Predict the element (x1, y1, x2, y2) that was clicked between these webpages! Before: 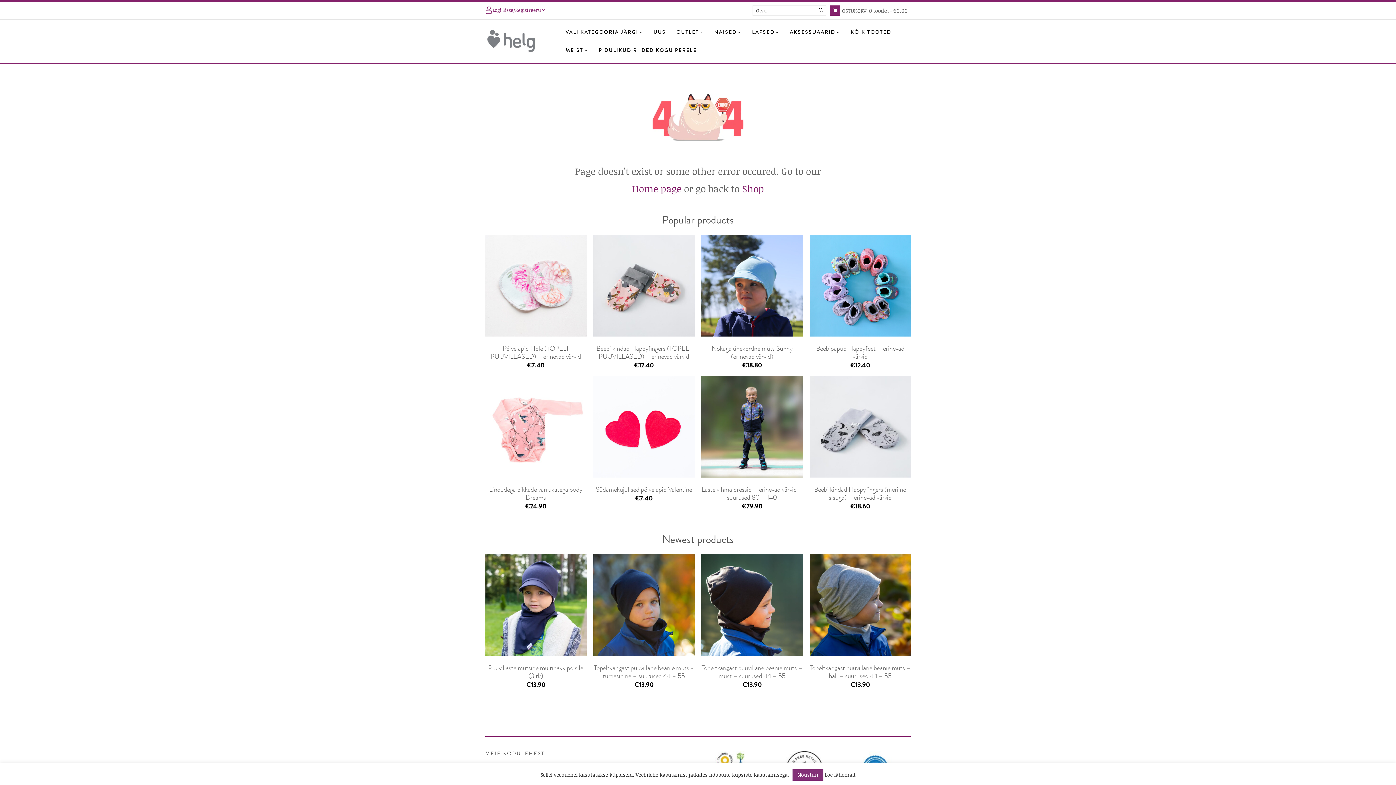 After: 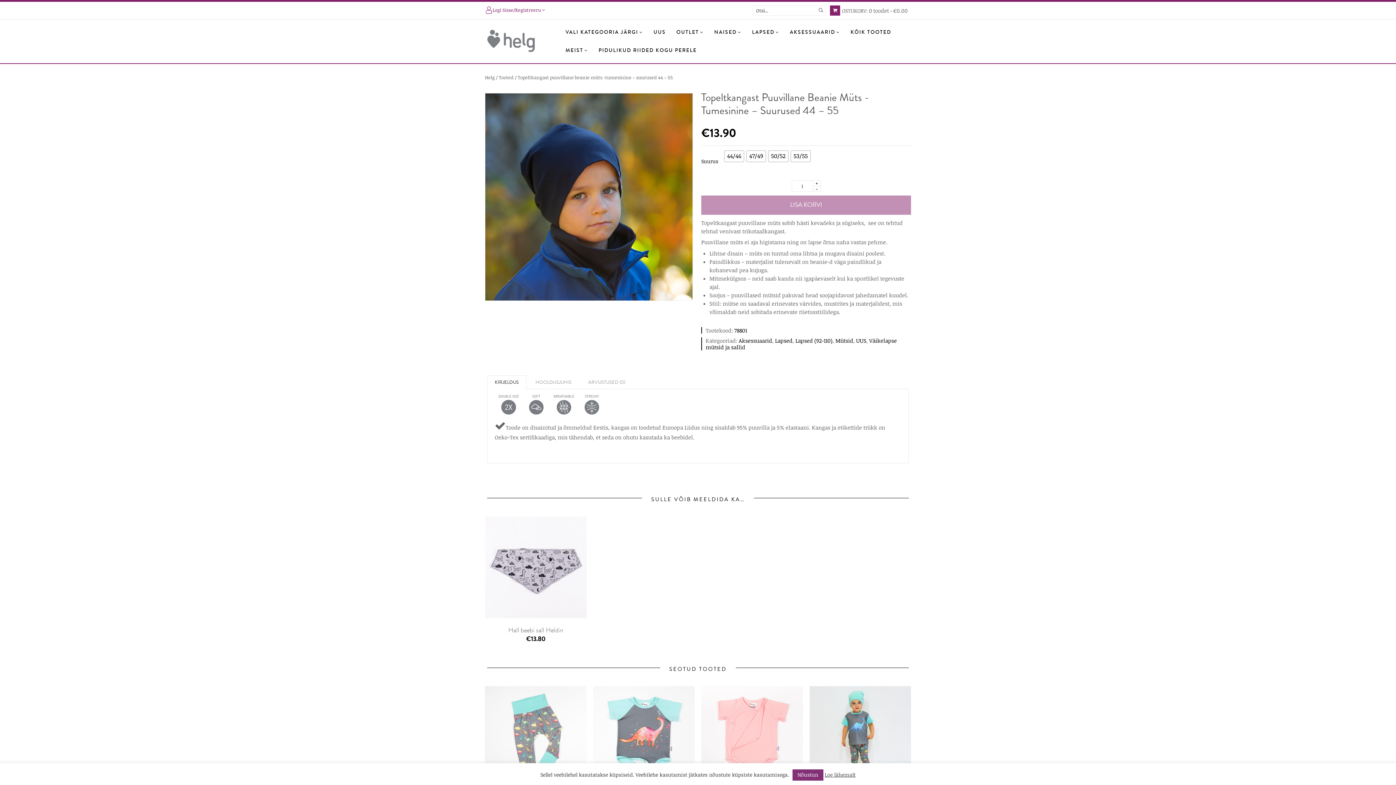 Action: bbox: (594, 663, 694, 681) label: Topeltkangast puuvillane beanie müts -tumesinine – suurused 44 – 55